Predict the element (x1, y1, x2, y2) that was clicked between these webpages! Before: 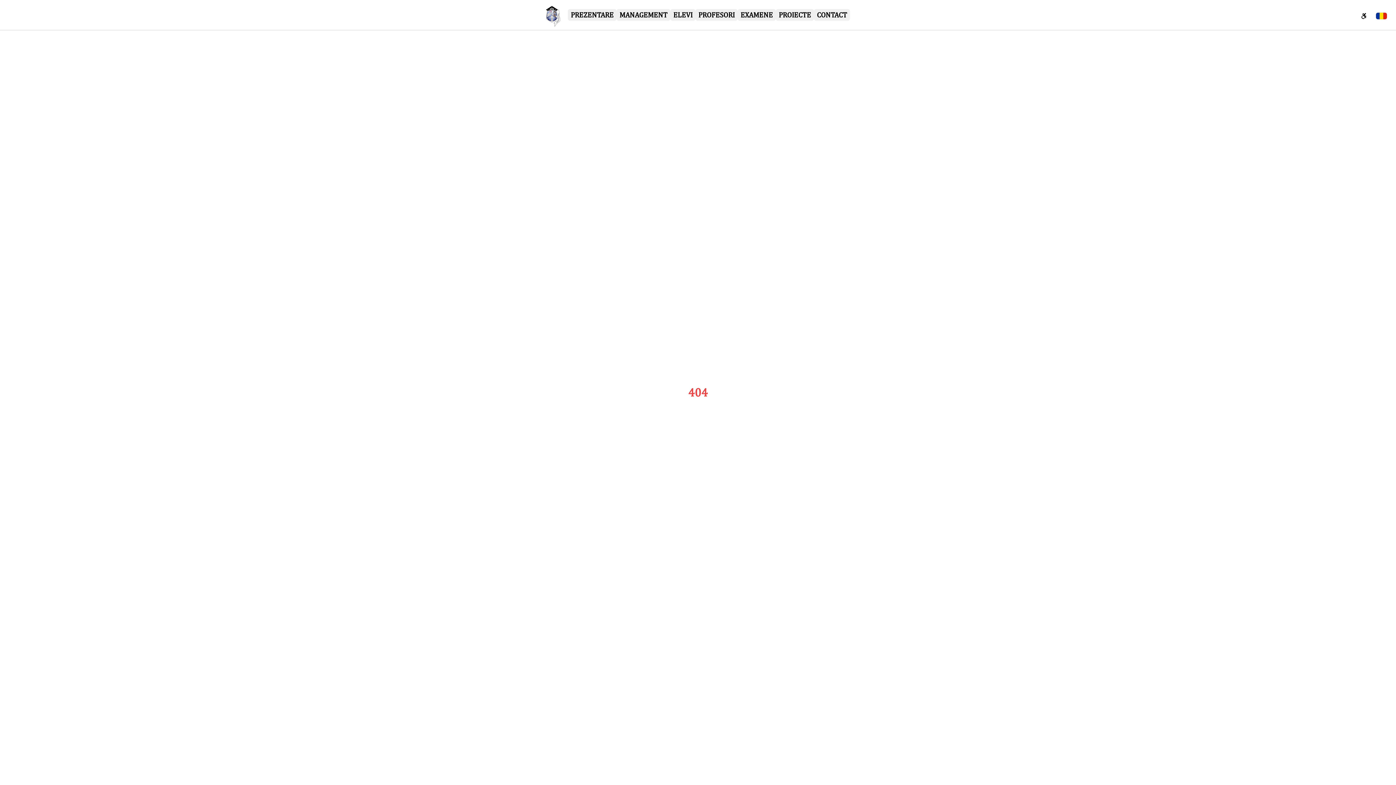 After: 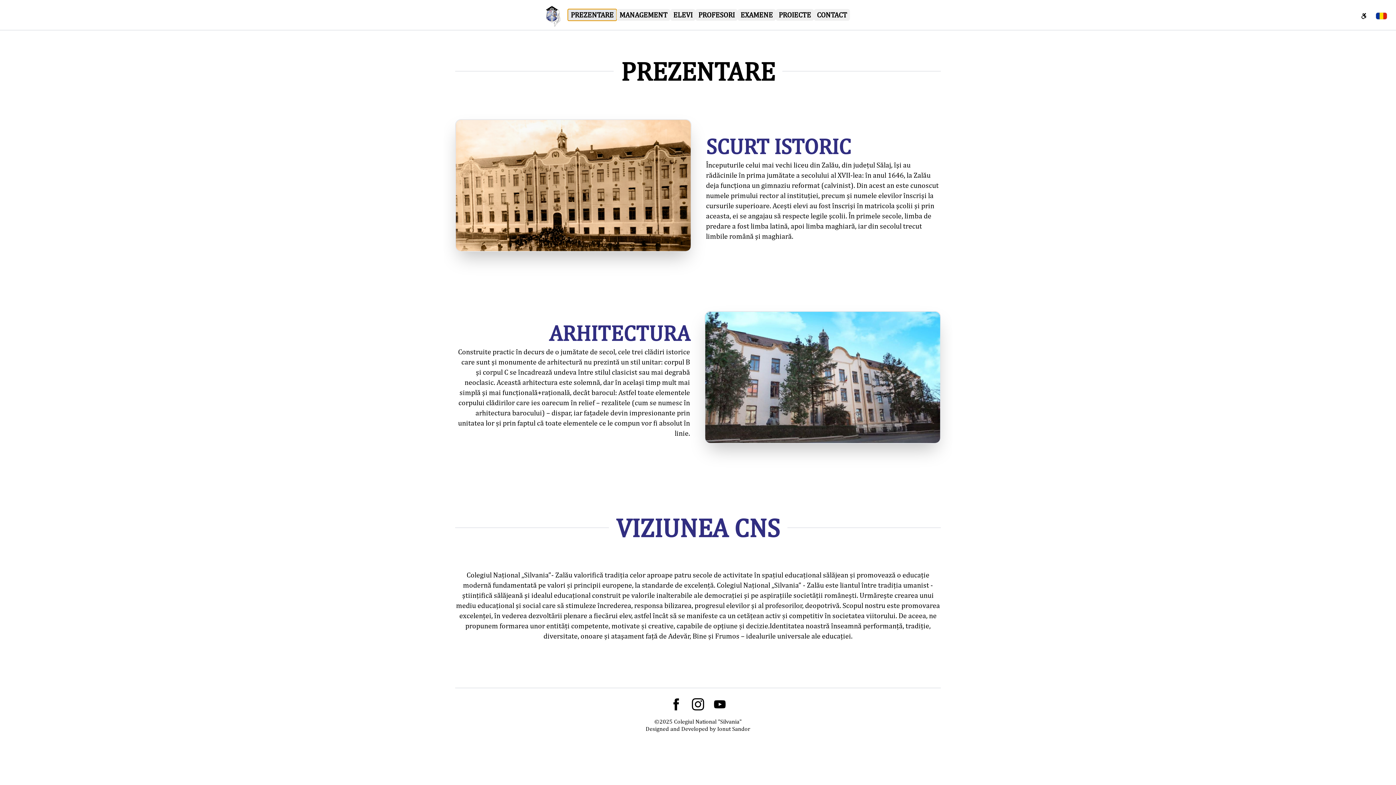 Action: label: PREZENTARE bbox: (568, 9, 616, 20)